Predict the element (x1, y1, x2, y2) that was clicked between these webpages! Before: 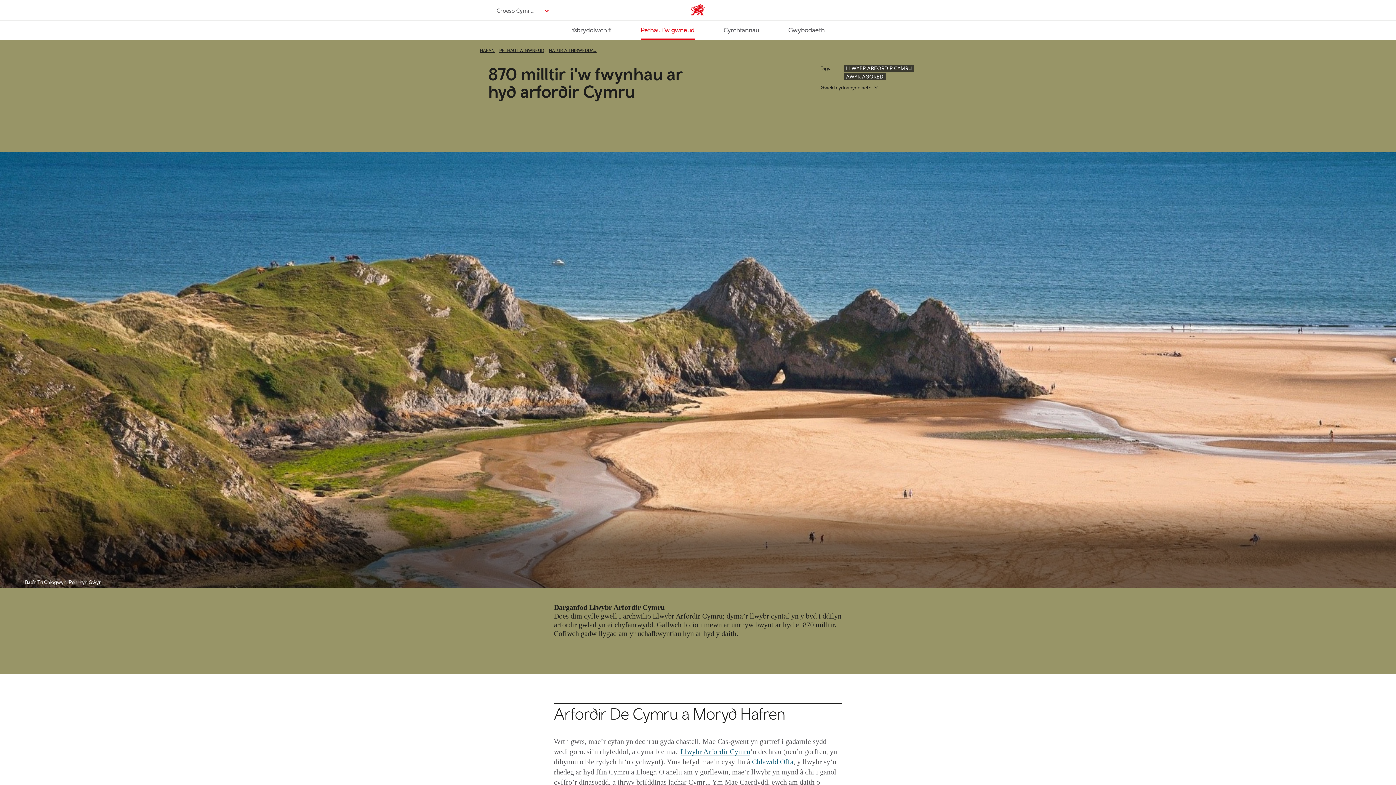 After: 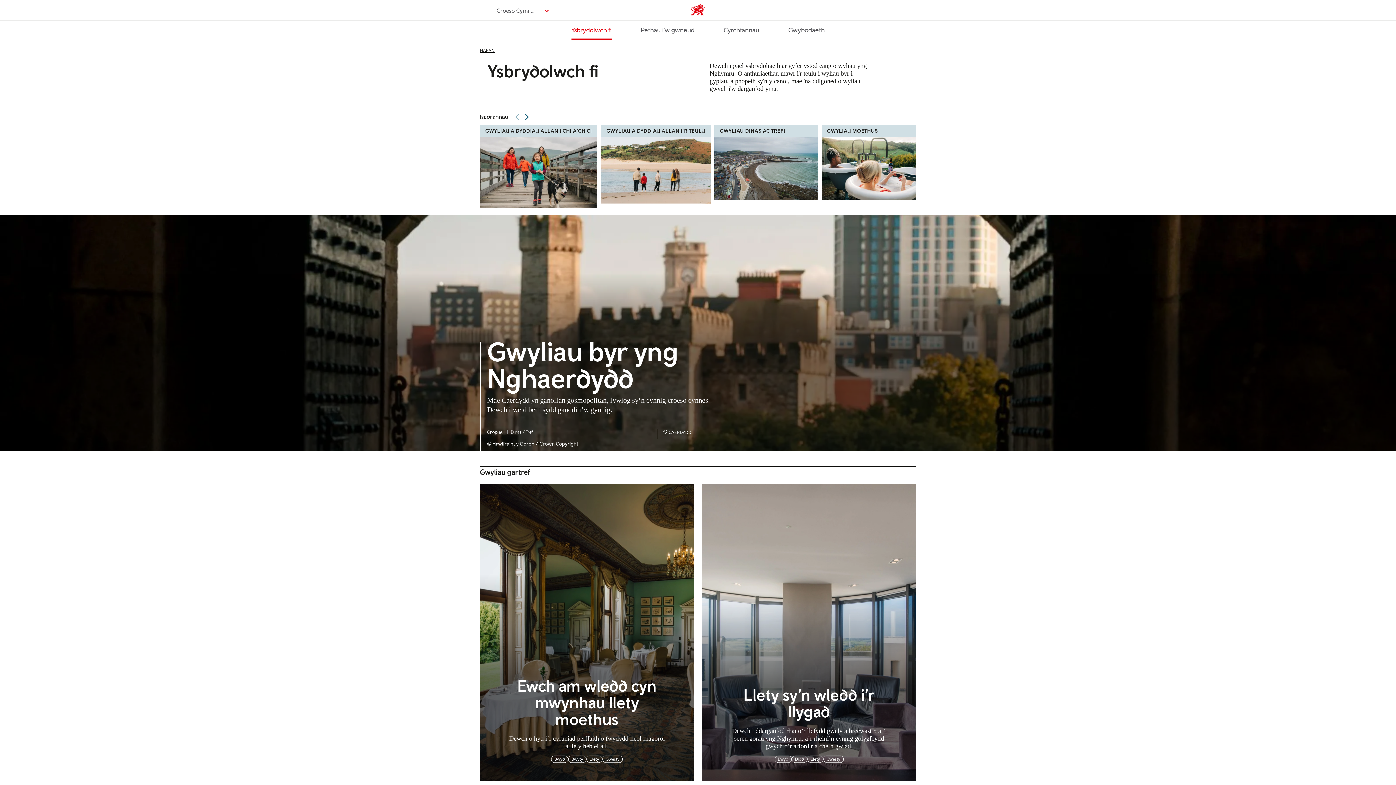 Action: label: Ysbrydolwch fi bbox: (571, 20, 611, 38)